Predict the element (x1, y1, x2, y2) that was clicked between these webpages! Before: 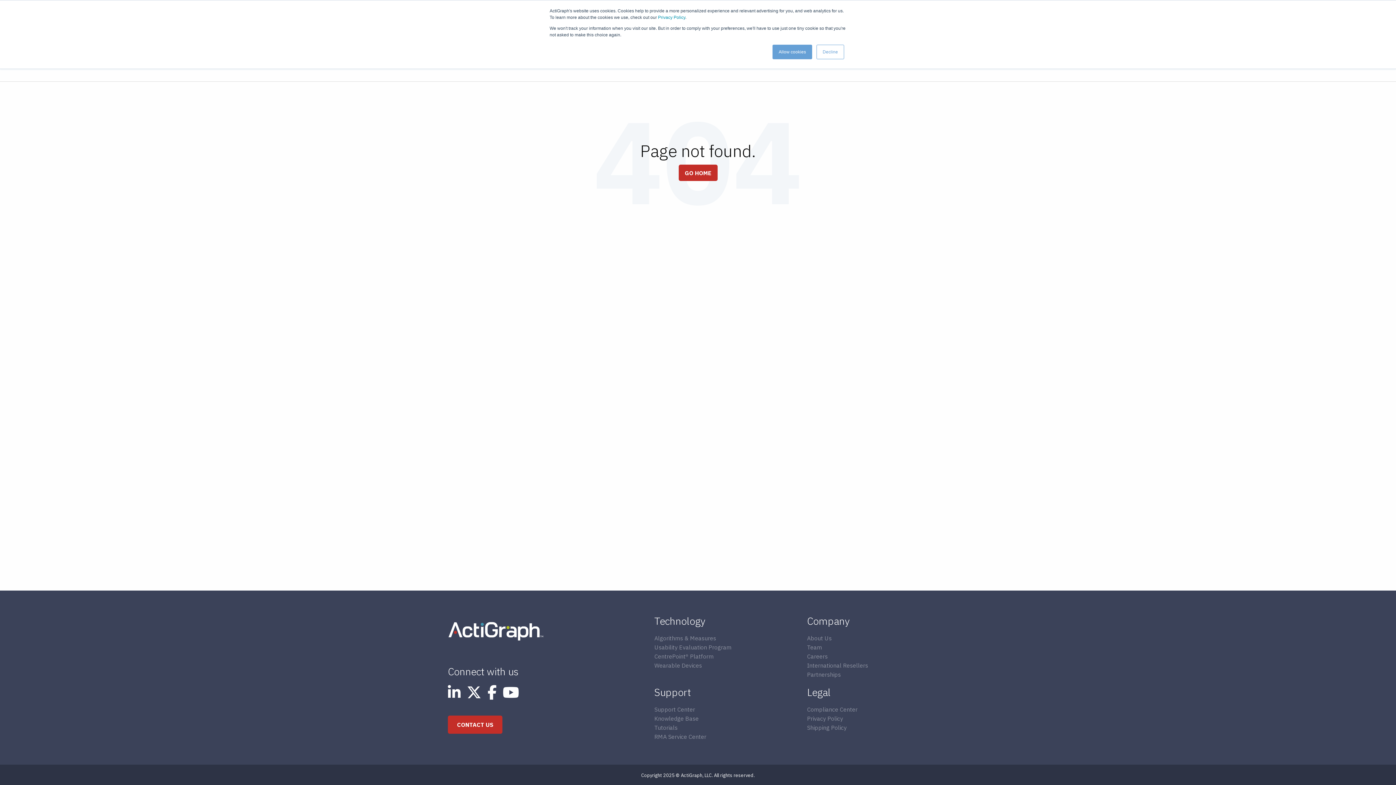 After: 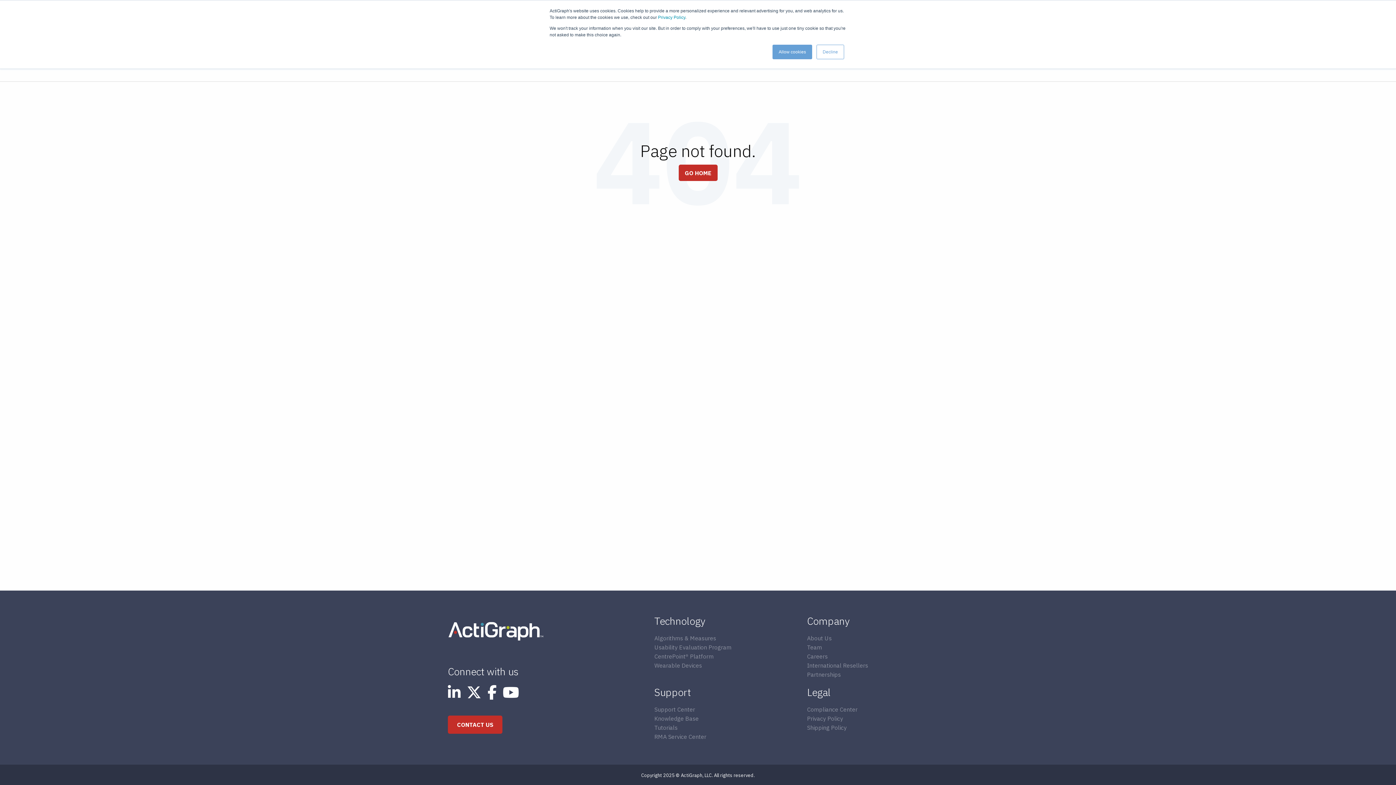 Action: bbox: (807, 614, 960, 628) label: Company